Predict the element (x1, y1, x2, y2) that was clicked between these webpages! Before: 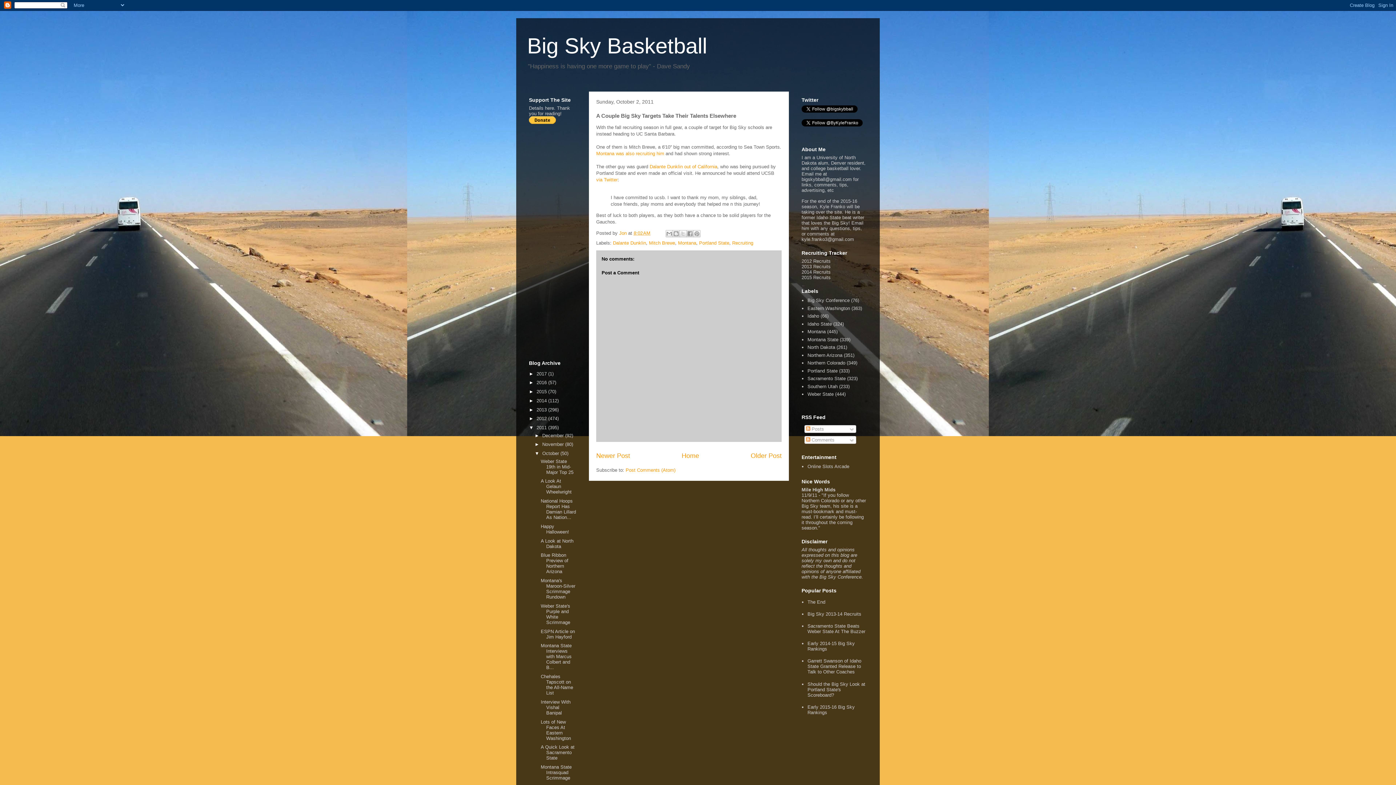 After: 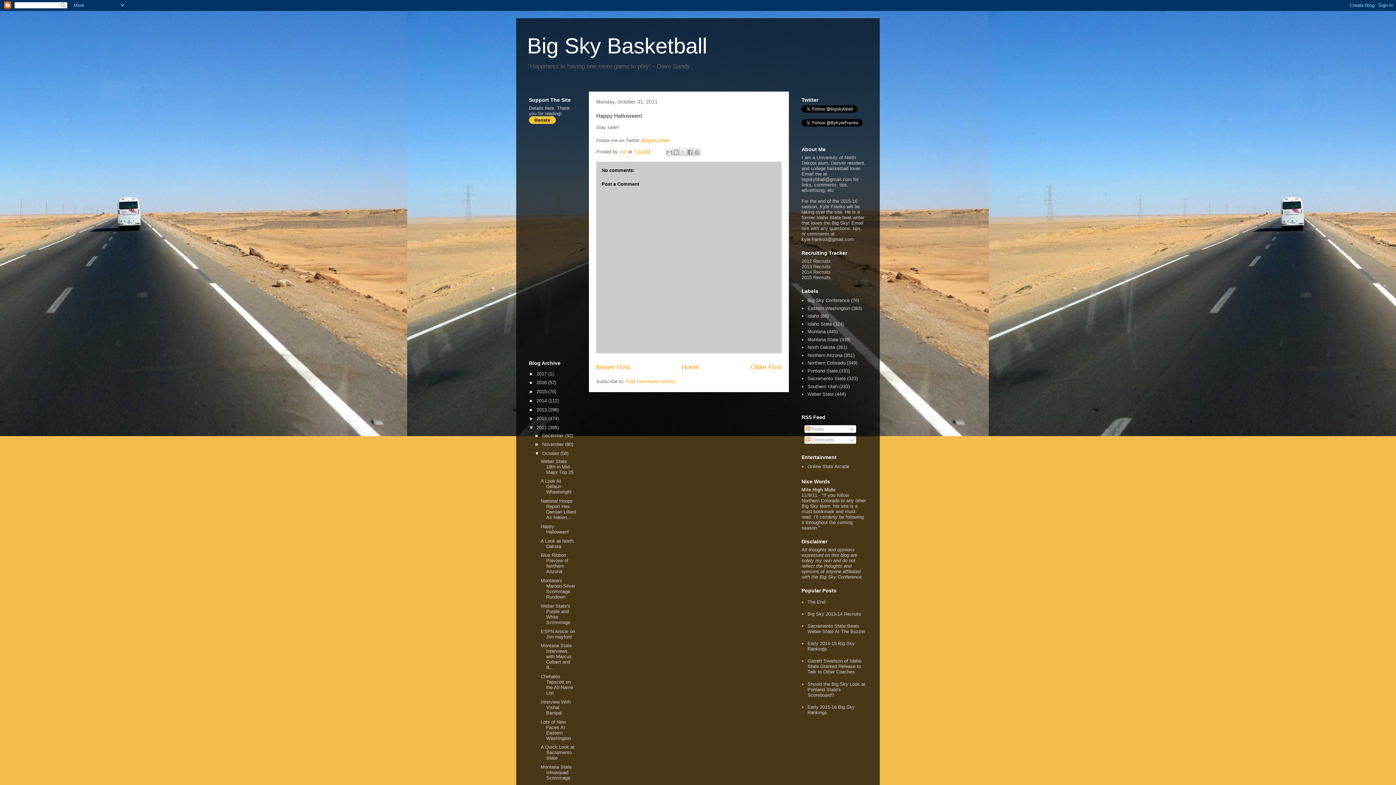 Action: label: Happy Halloween! bbox: (540, 523, 569, 534)